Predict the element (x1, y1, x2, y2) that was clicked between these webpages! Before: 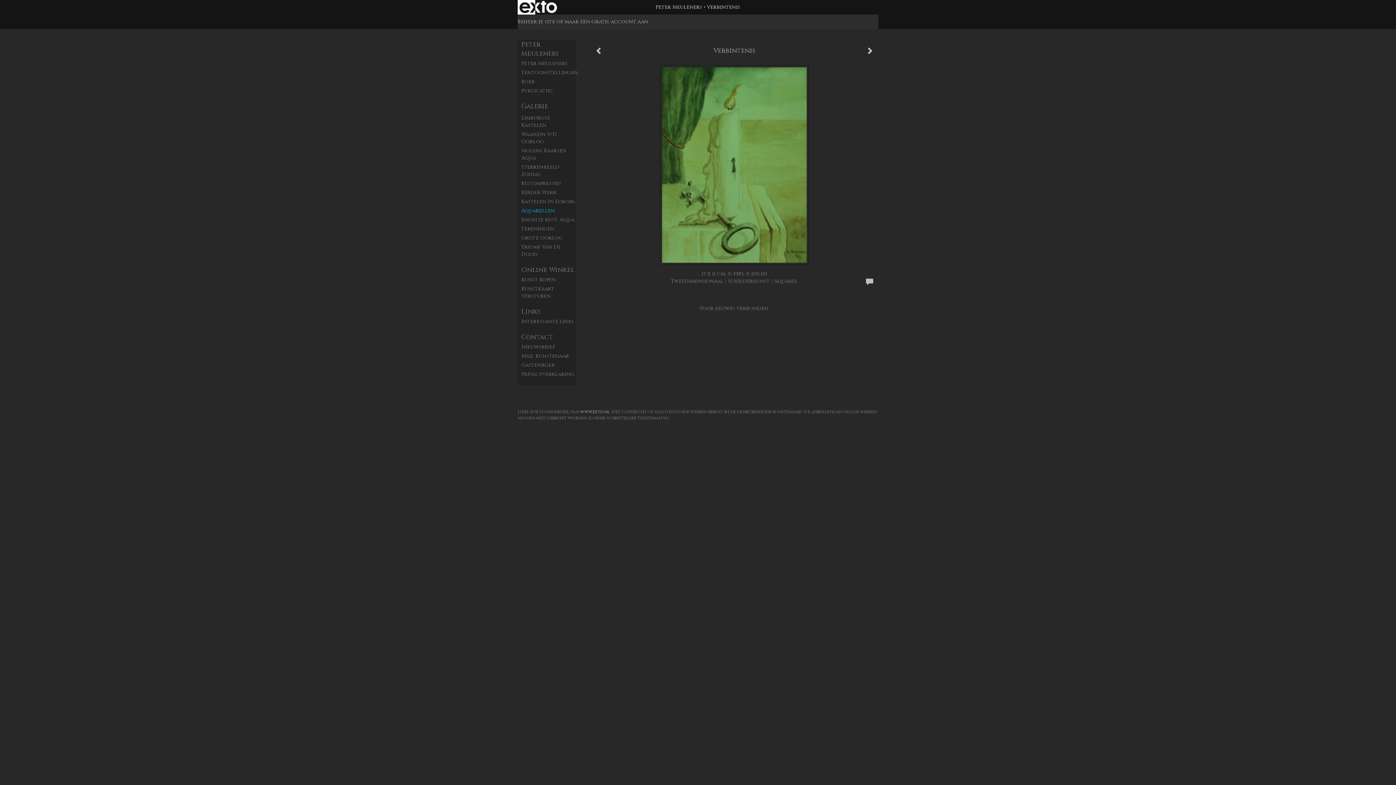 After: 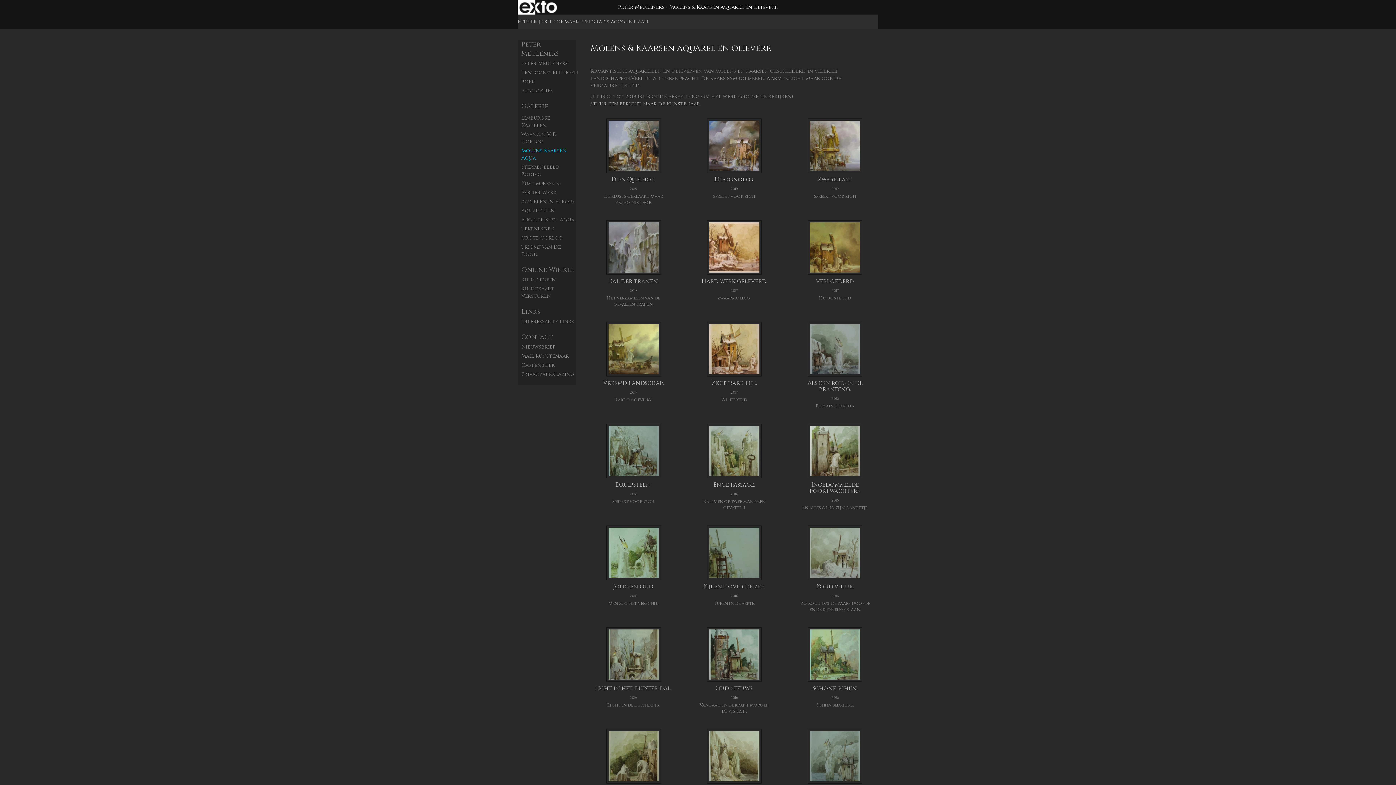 Action: label: Molens Kaarsen Aqua bbox: (521, 147, 576, 161)